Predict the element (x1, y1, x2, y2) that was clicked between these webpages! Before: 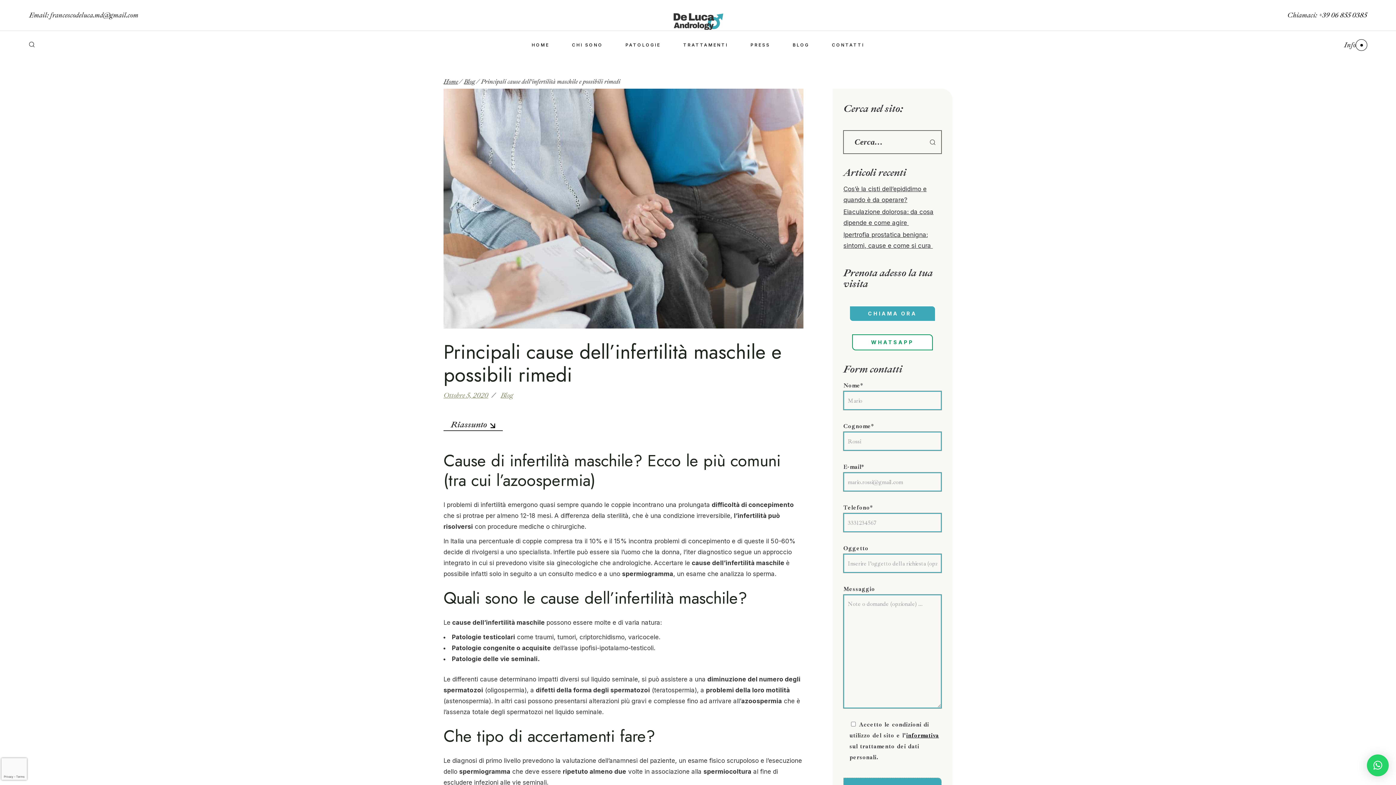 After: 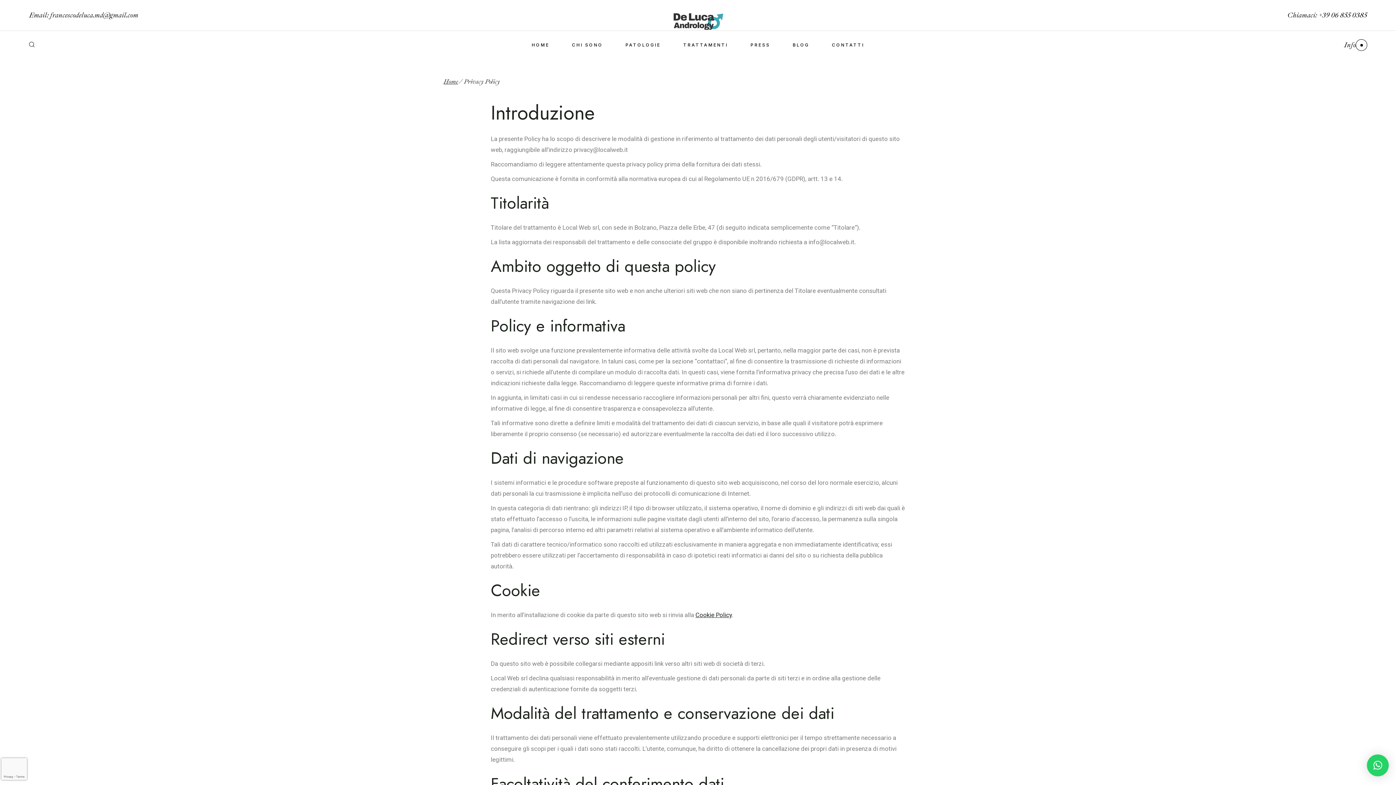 Action: label: informativa bbox: (906, 732, 939, 739)